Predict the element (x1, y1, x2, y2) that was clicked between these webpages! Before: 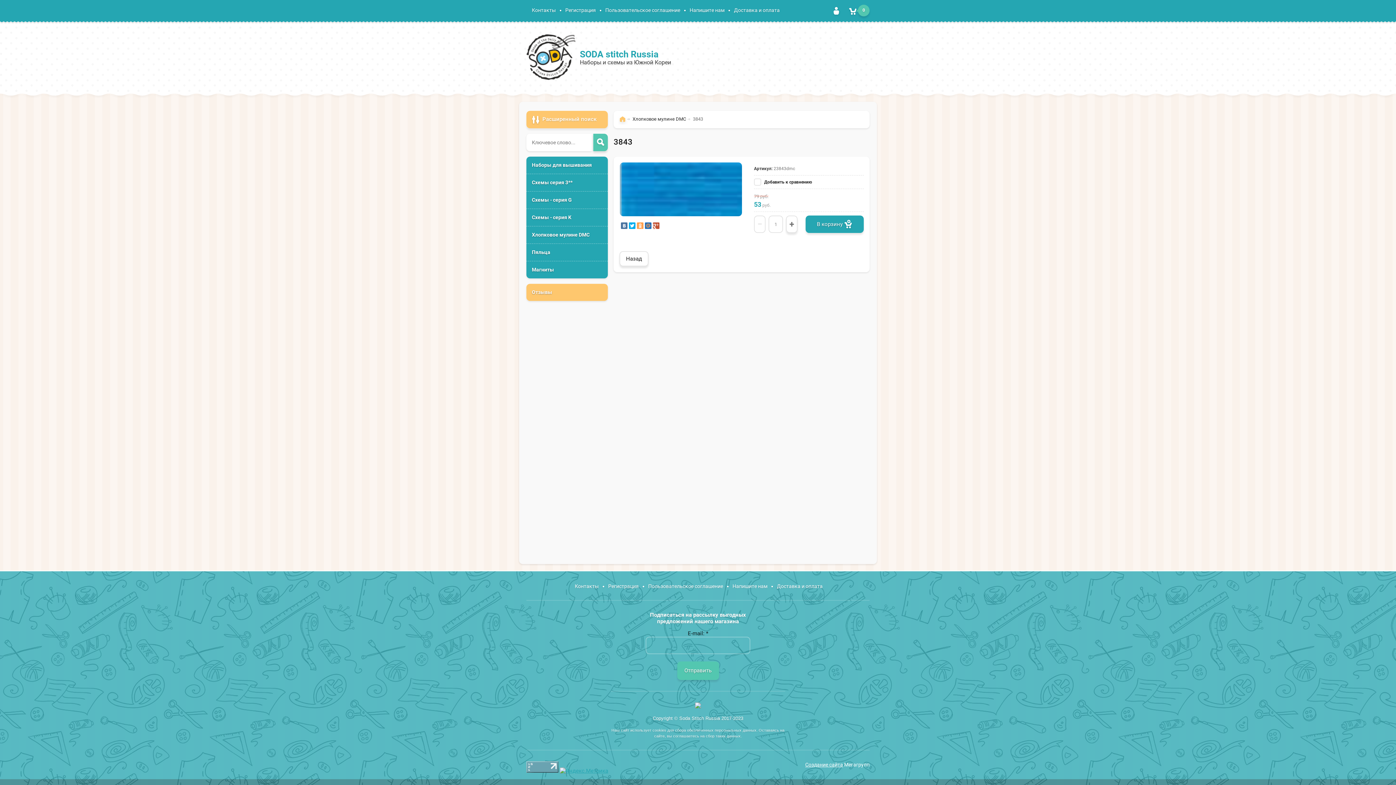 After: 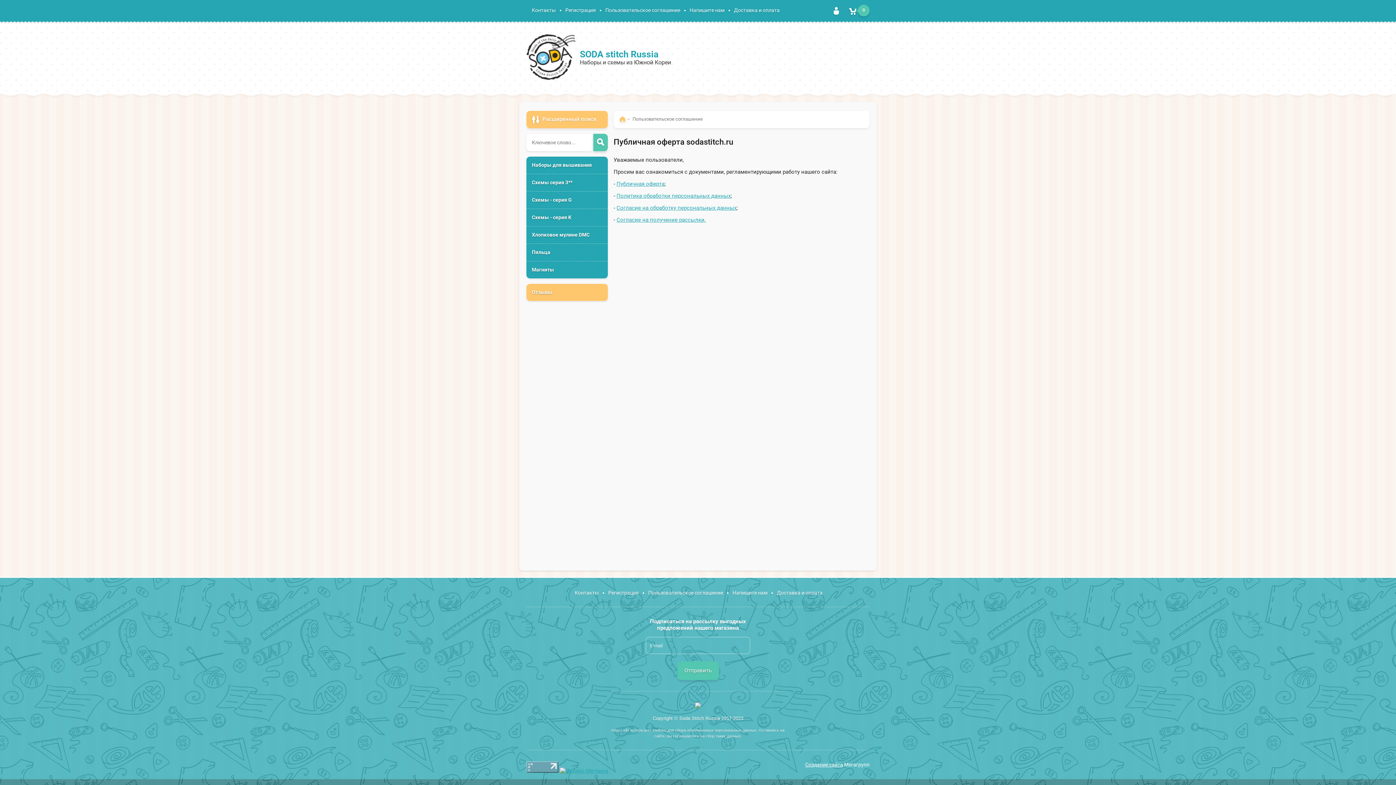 Action: bbox: (600, 4, 685, 16) label: Пользовательское соглашение